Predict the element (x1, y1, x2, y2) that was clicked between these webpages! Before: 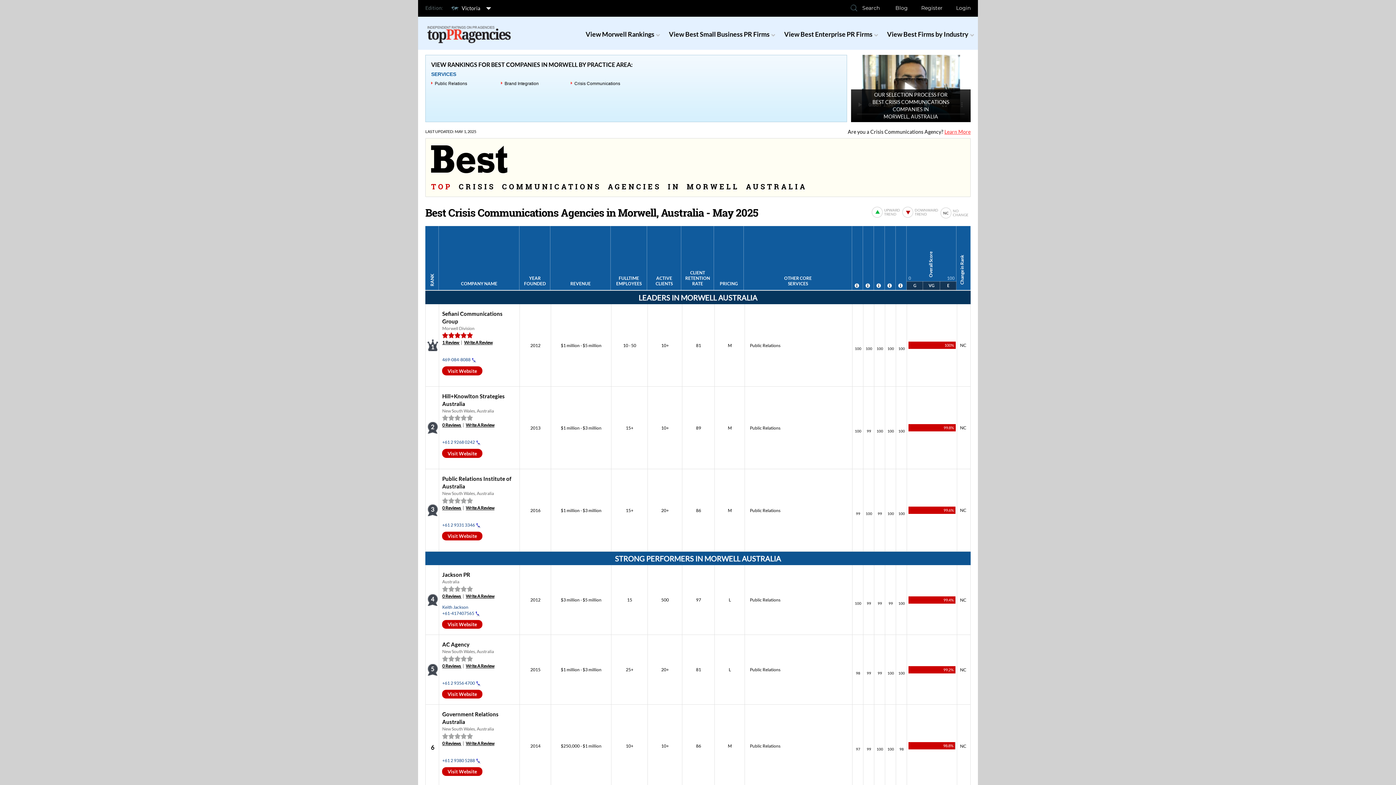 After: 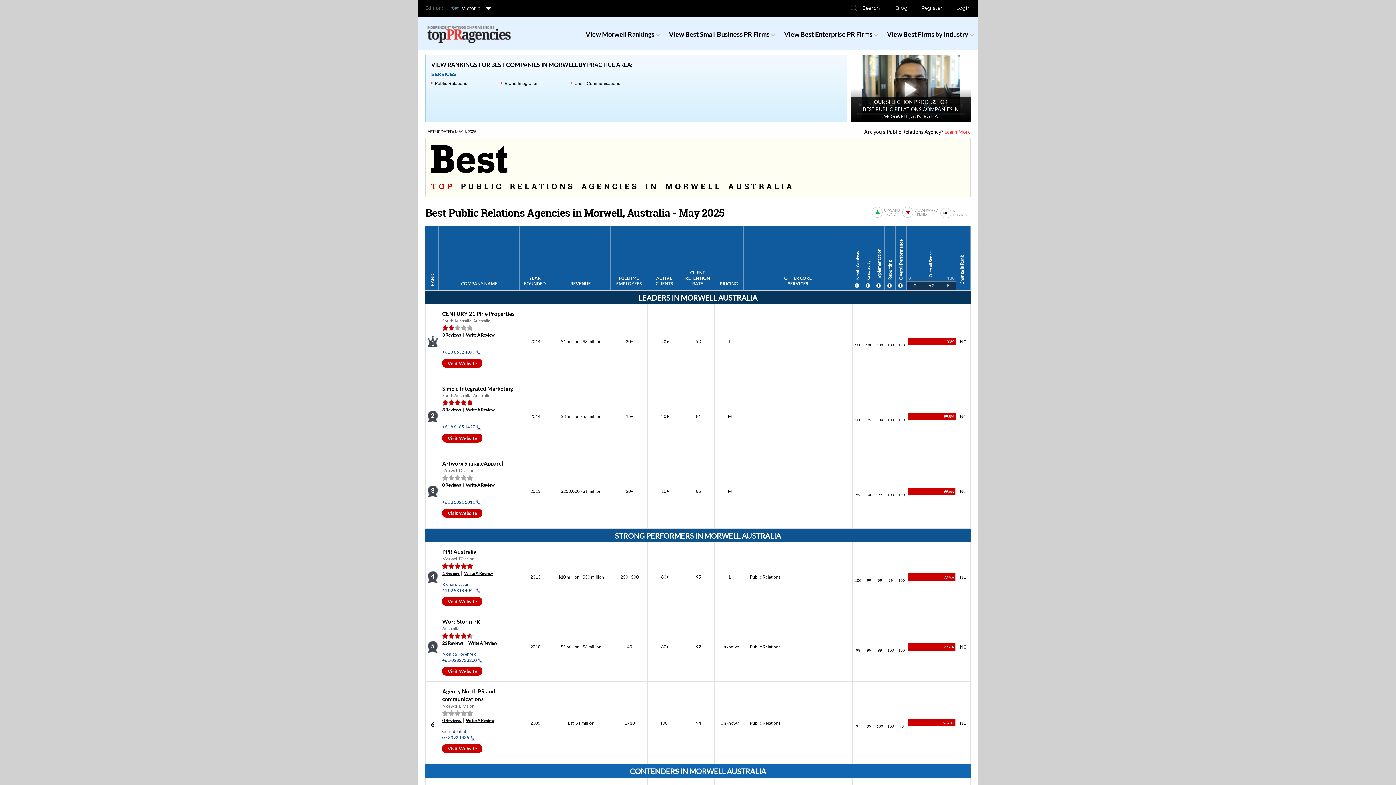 Action: bbox: (431, 81, 467, 86) label: Public Relations